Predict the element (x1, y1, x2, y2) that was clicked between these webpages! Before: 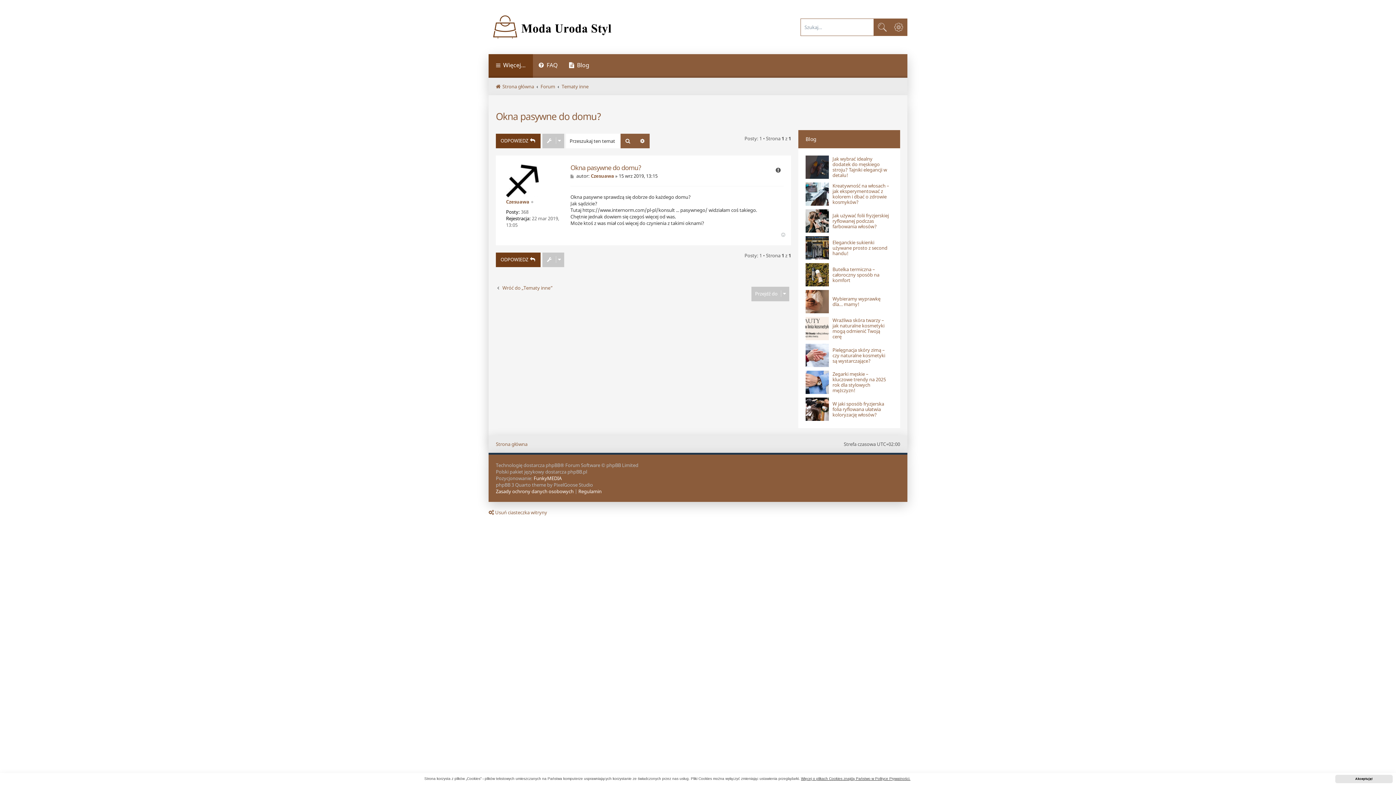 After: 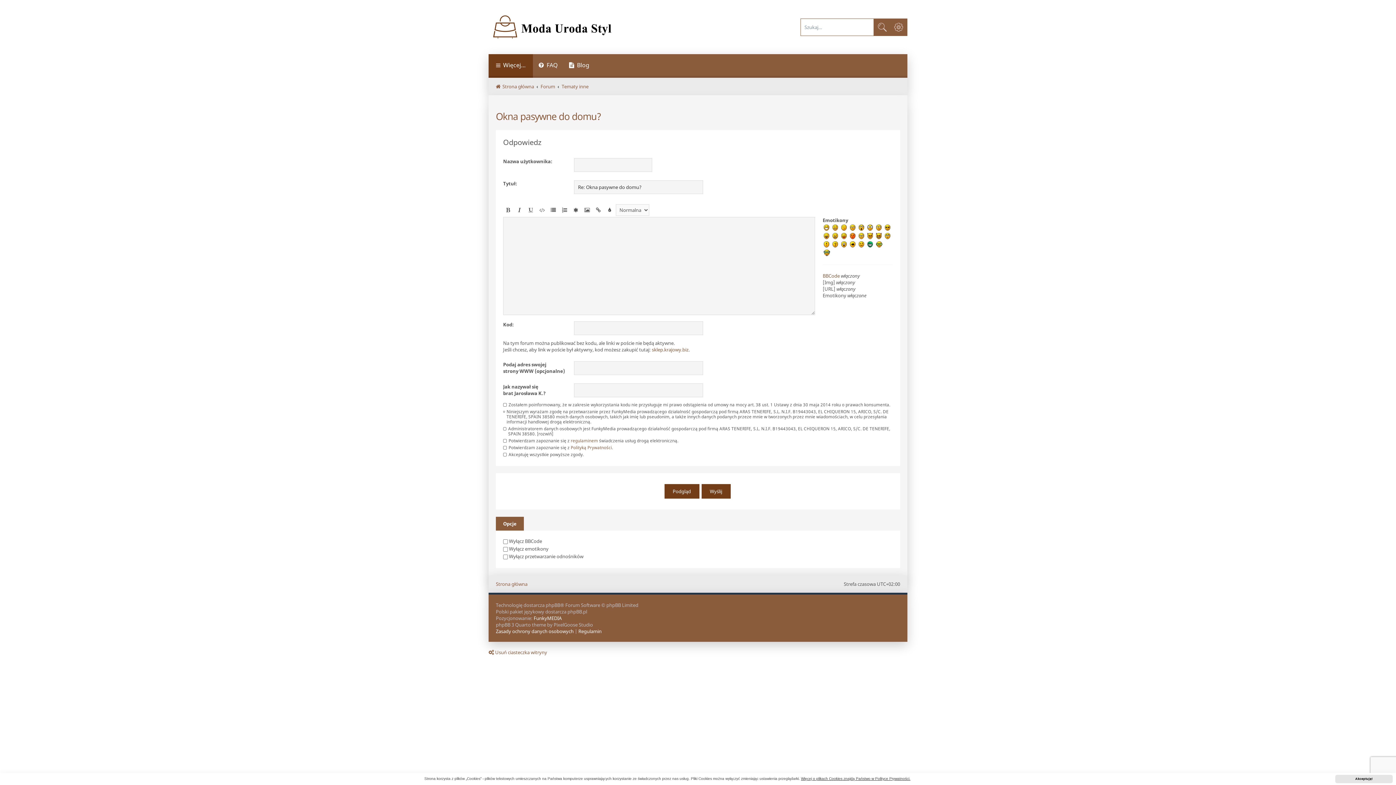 Action: bbox: (496, 252, 540, 267) label: ODPOWIEDZ 